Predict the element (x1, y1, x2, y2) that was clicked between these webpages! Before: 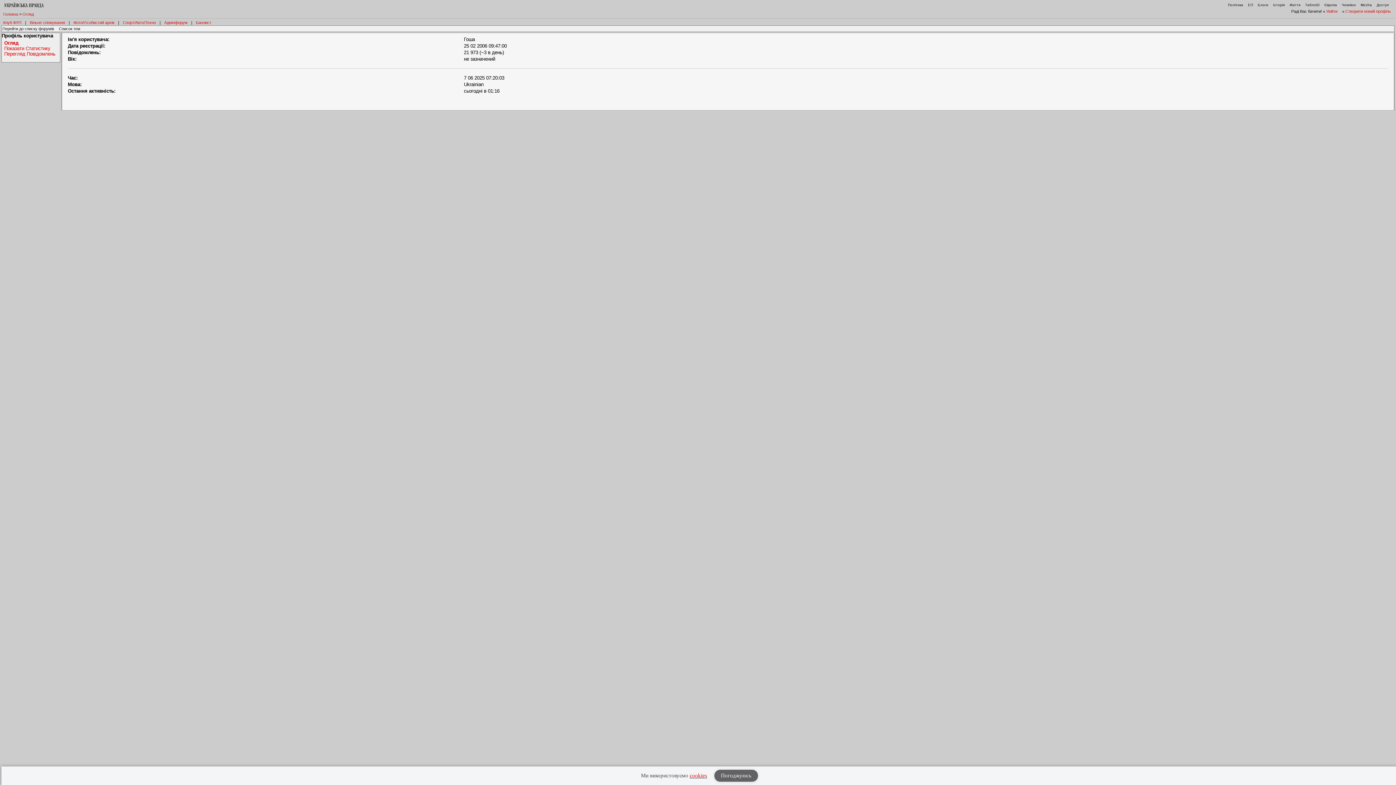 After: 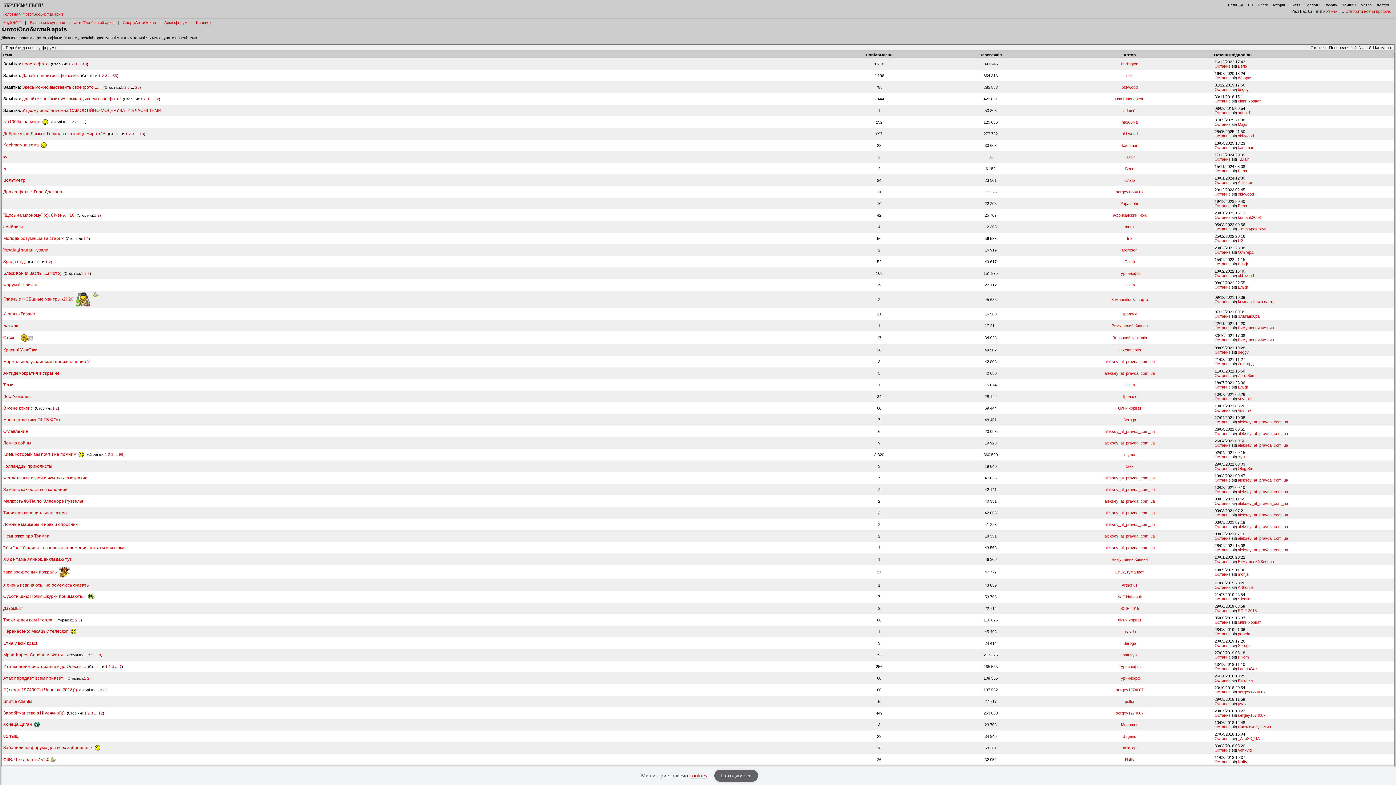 Action: bbox: (73, 20, 114, 24) label: Фото/Особистий архів